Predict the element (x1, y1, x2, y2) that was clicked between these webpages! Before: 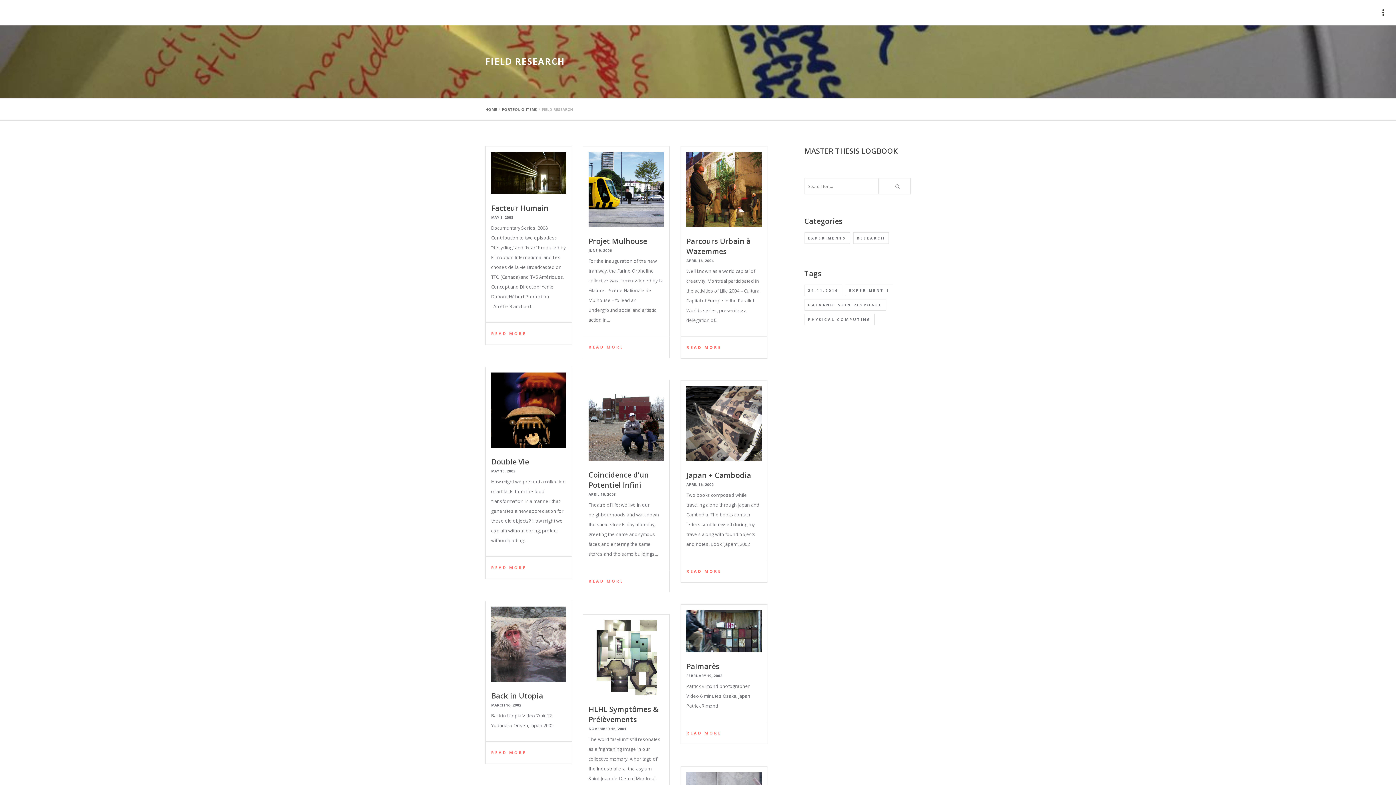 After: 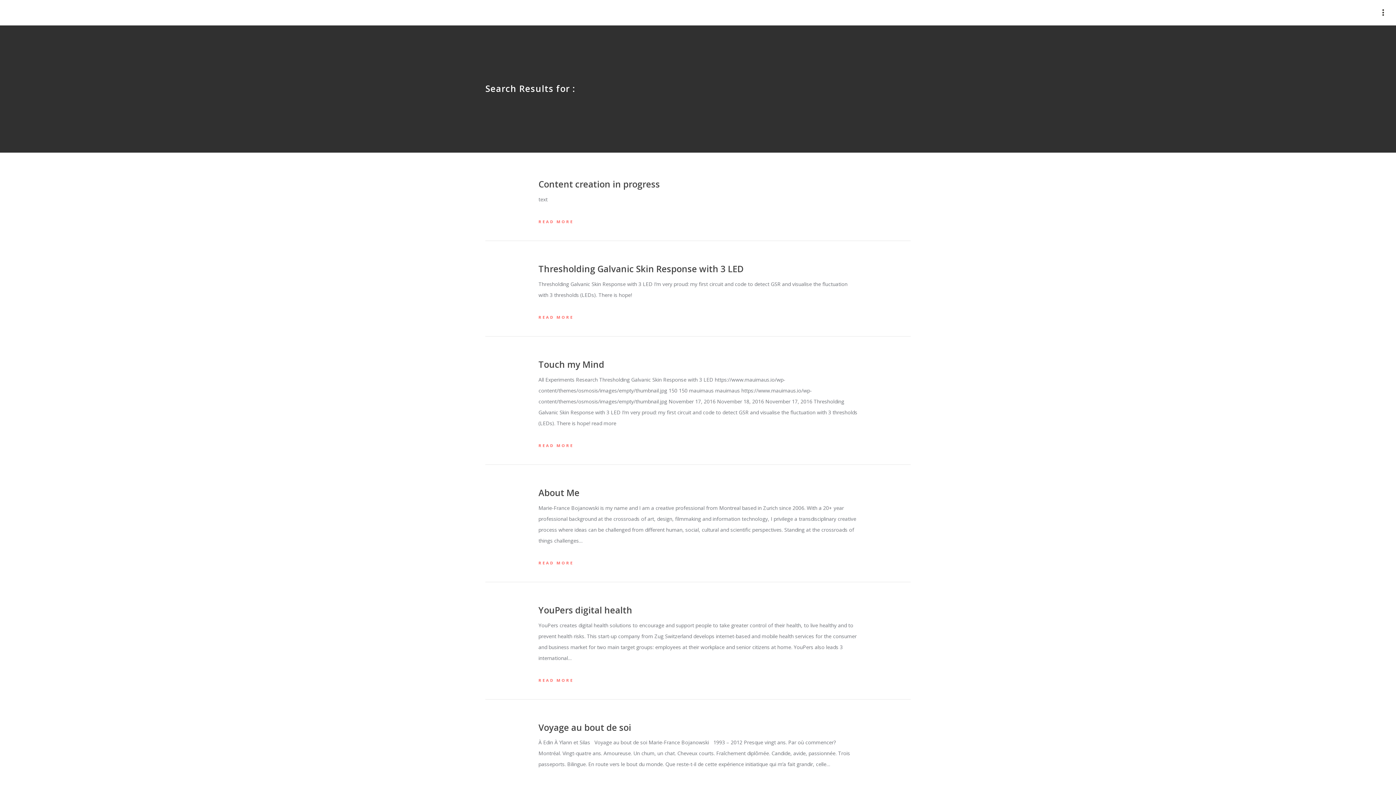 Action: bbox: (878, 178, 910, 194)